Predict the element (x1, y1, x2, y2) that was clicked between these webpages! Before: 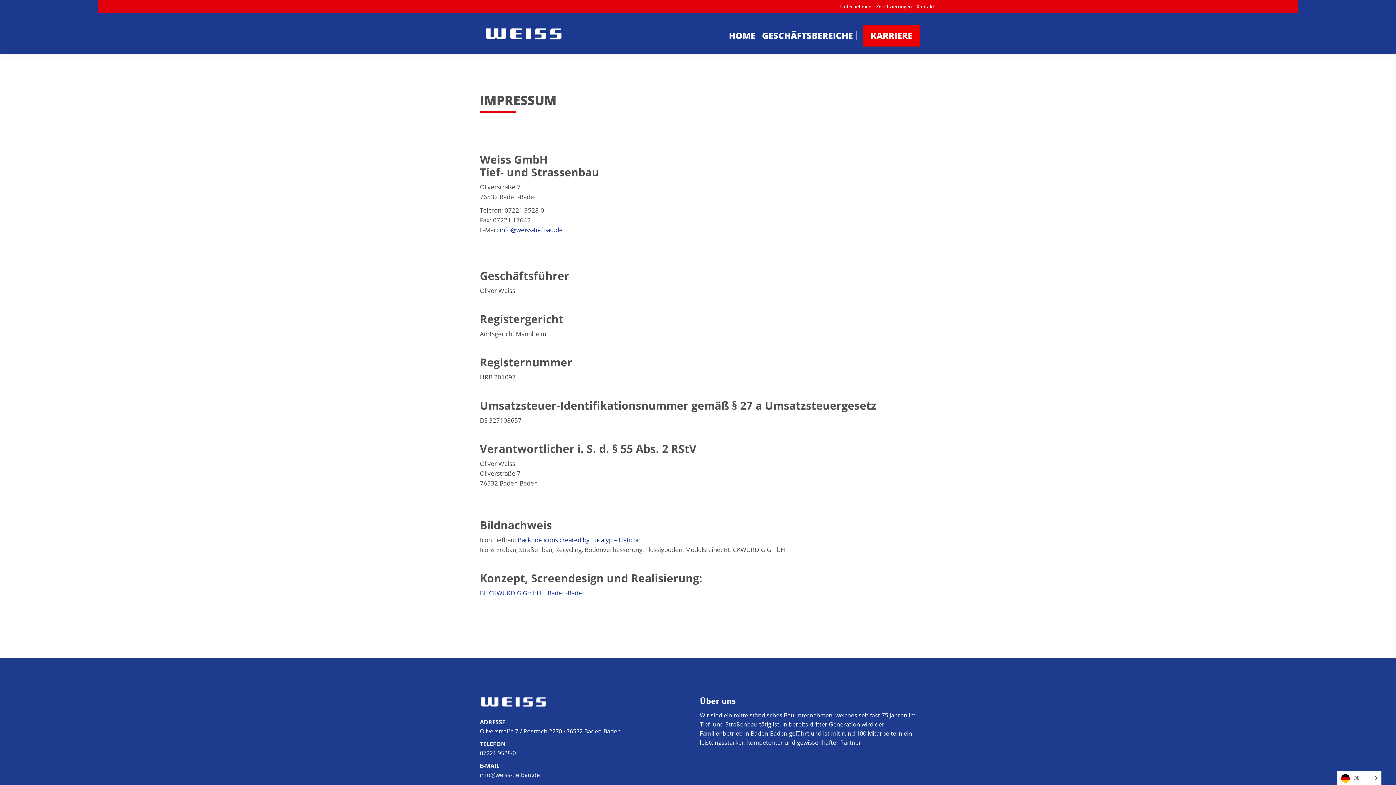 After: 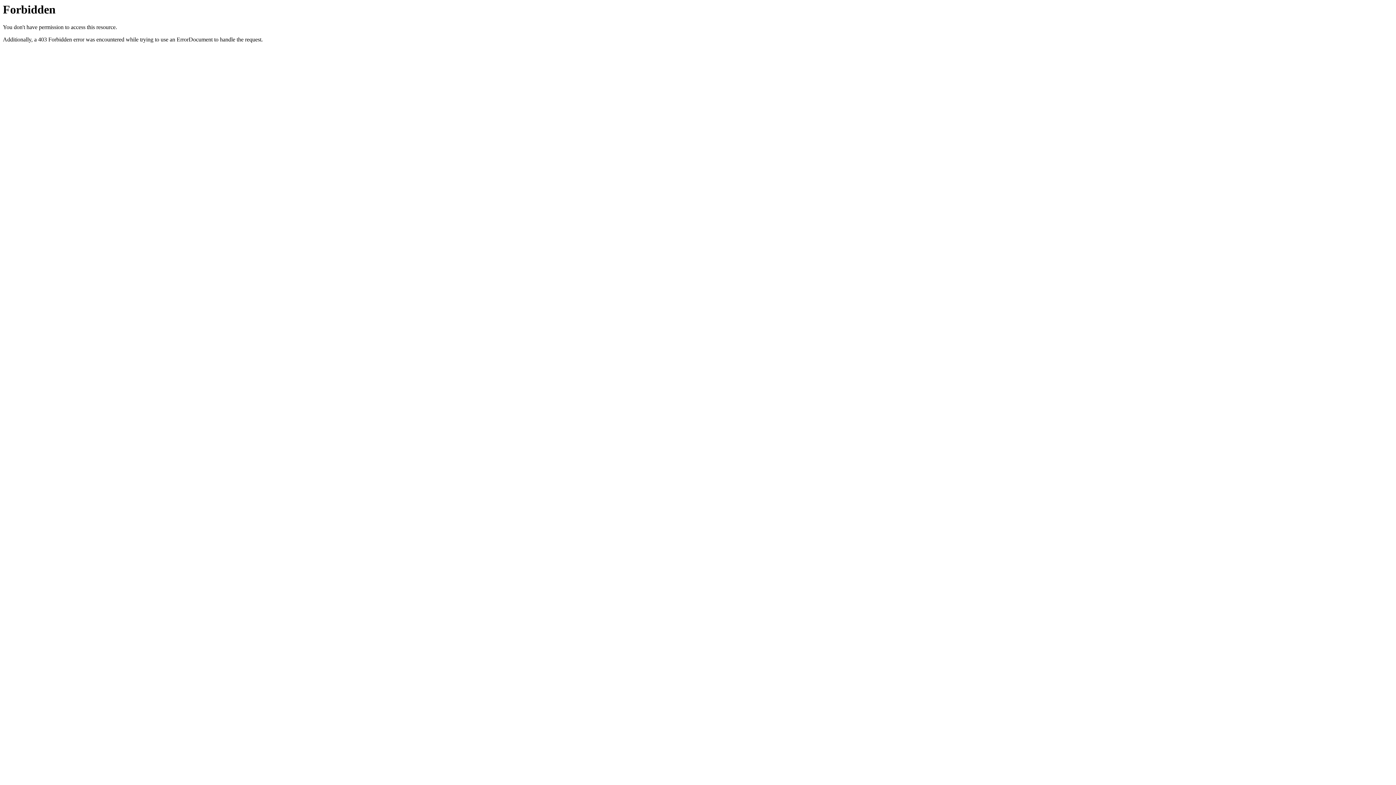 Action: bbox: (542, 589, 585, 597) label:  · Baden-Baden